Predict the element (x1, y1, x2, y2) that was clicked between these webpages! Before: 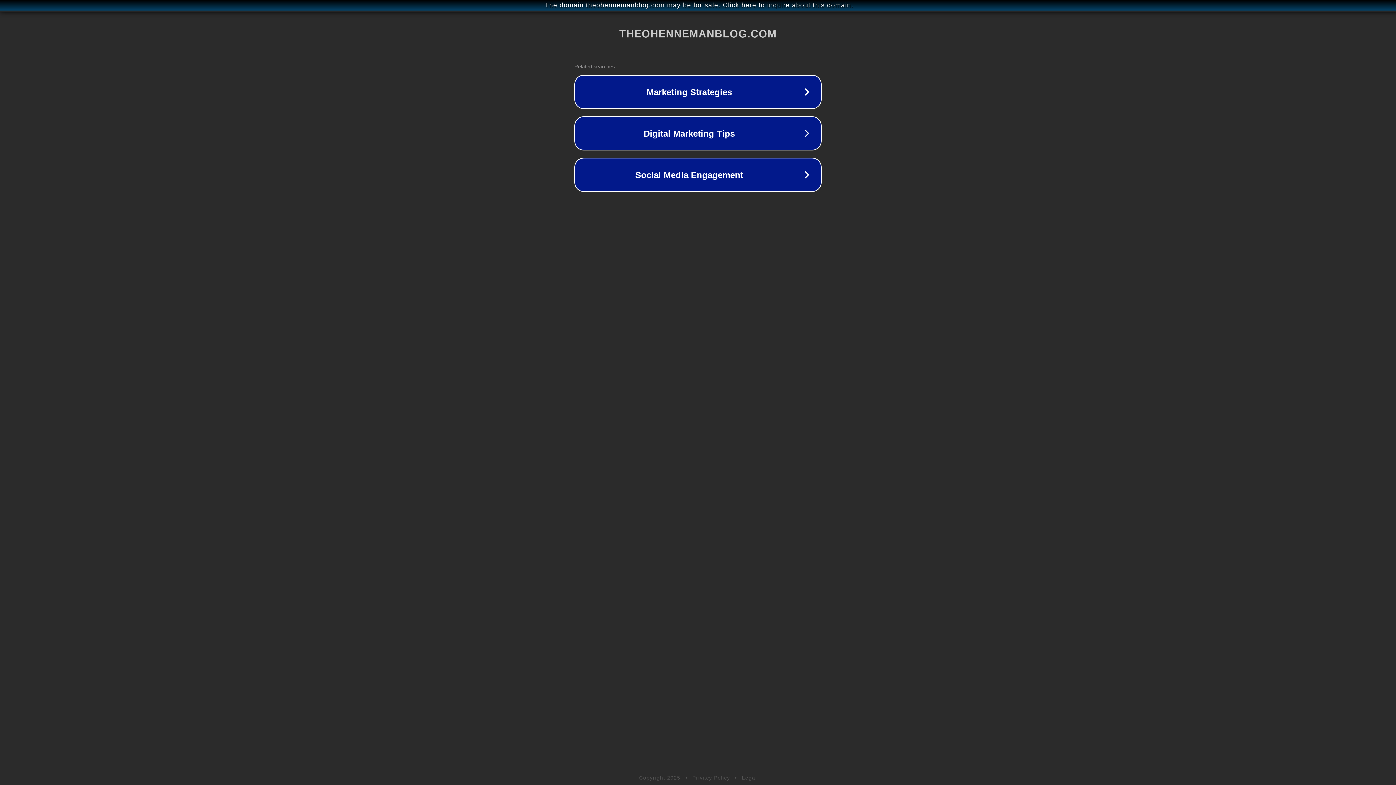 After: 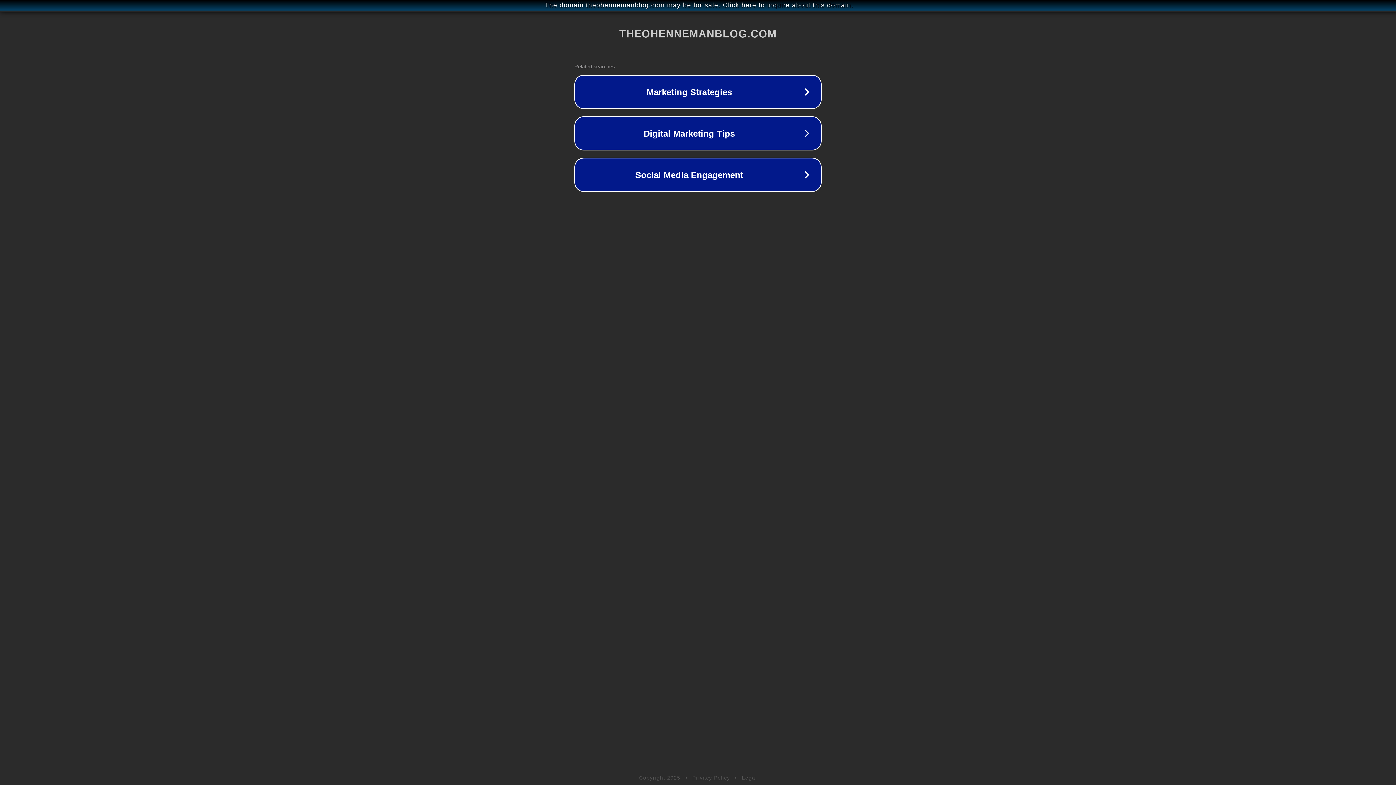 Action: label: Privacy Policy bbox: (692, 775, 730, 781)